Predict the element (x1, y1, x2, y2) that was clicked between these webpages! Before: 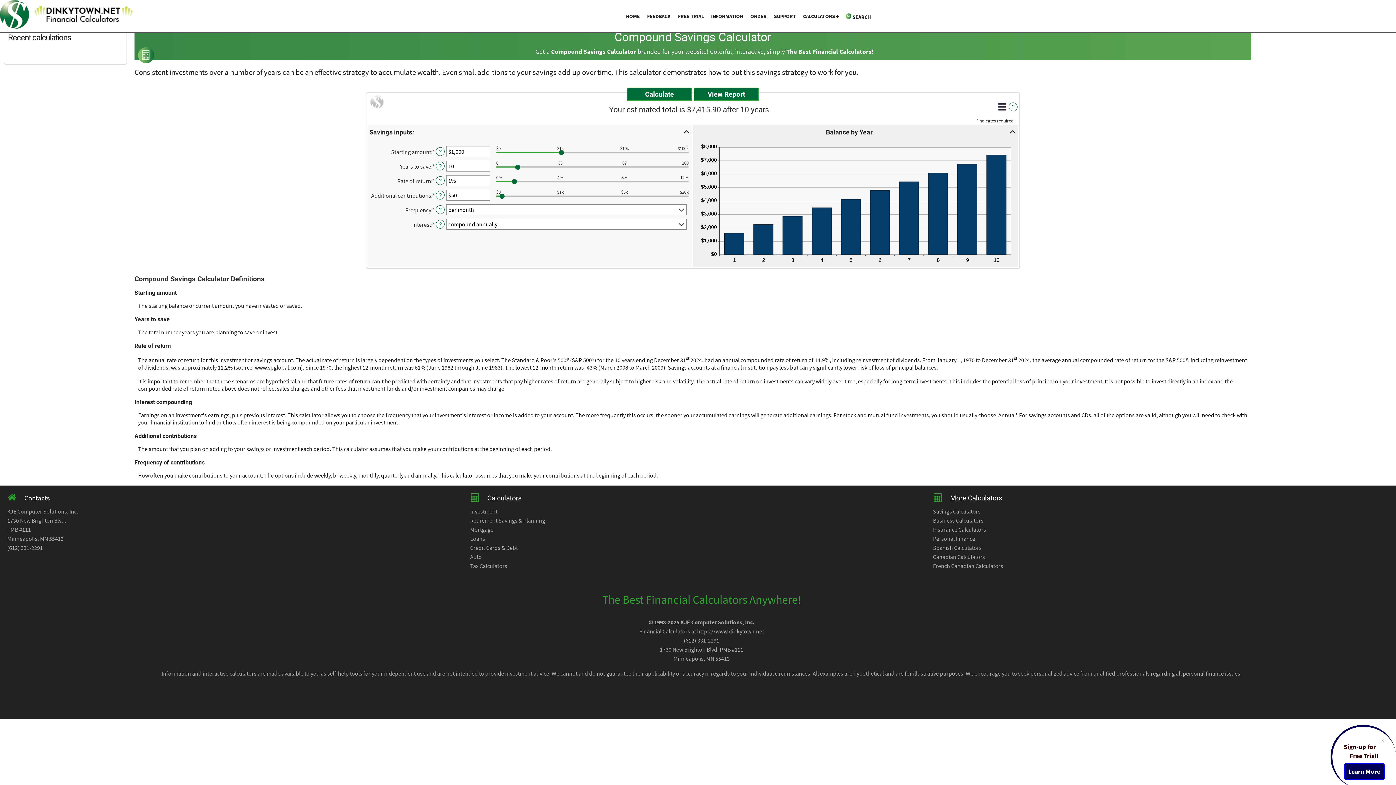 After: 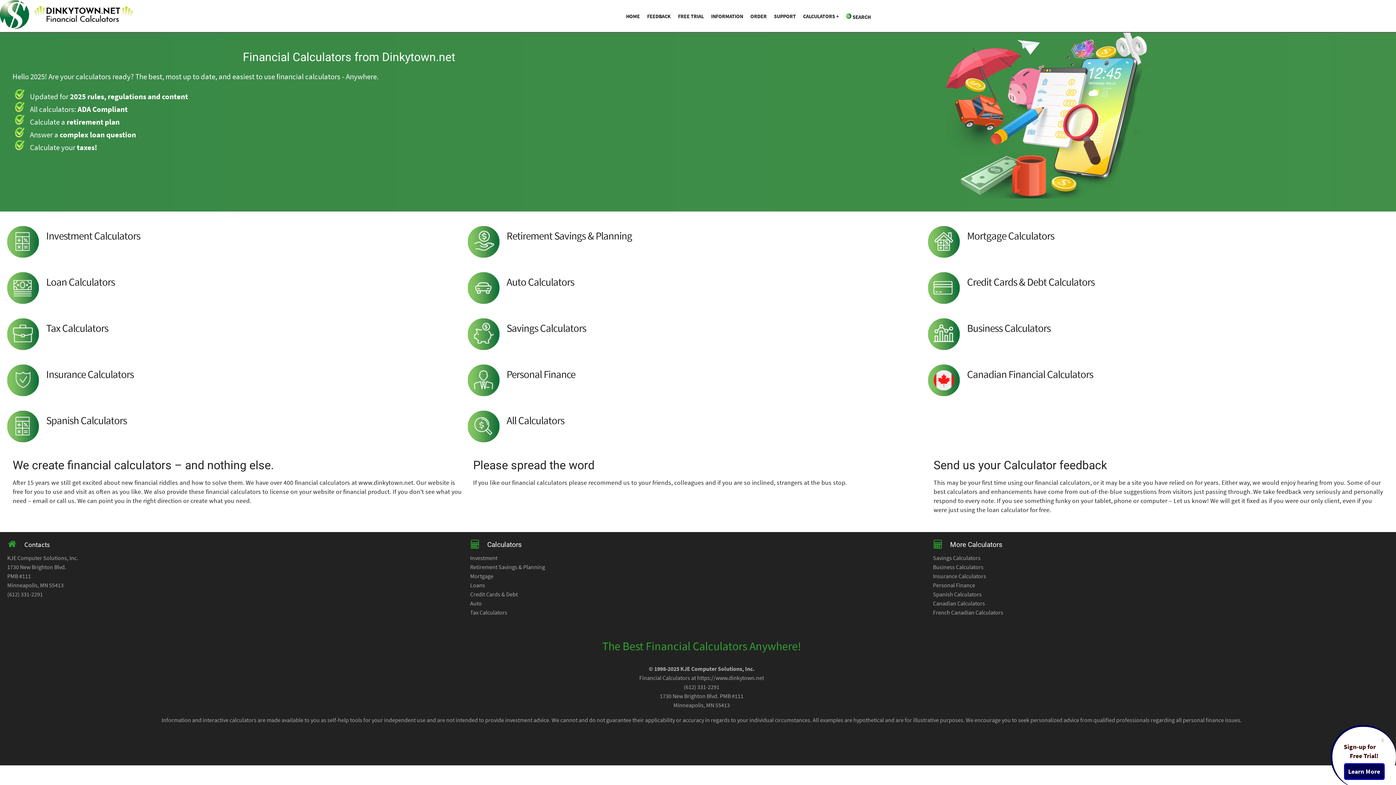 Action: label: HOME bbox: (622, 9, 643, 22)